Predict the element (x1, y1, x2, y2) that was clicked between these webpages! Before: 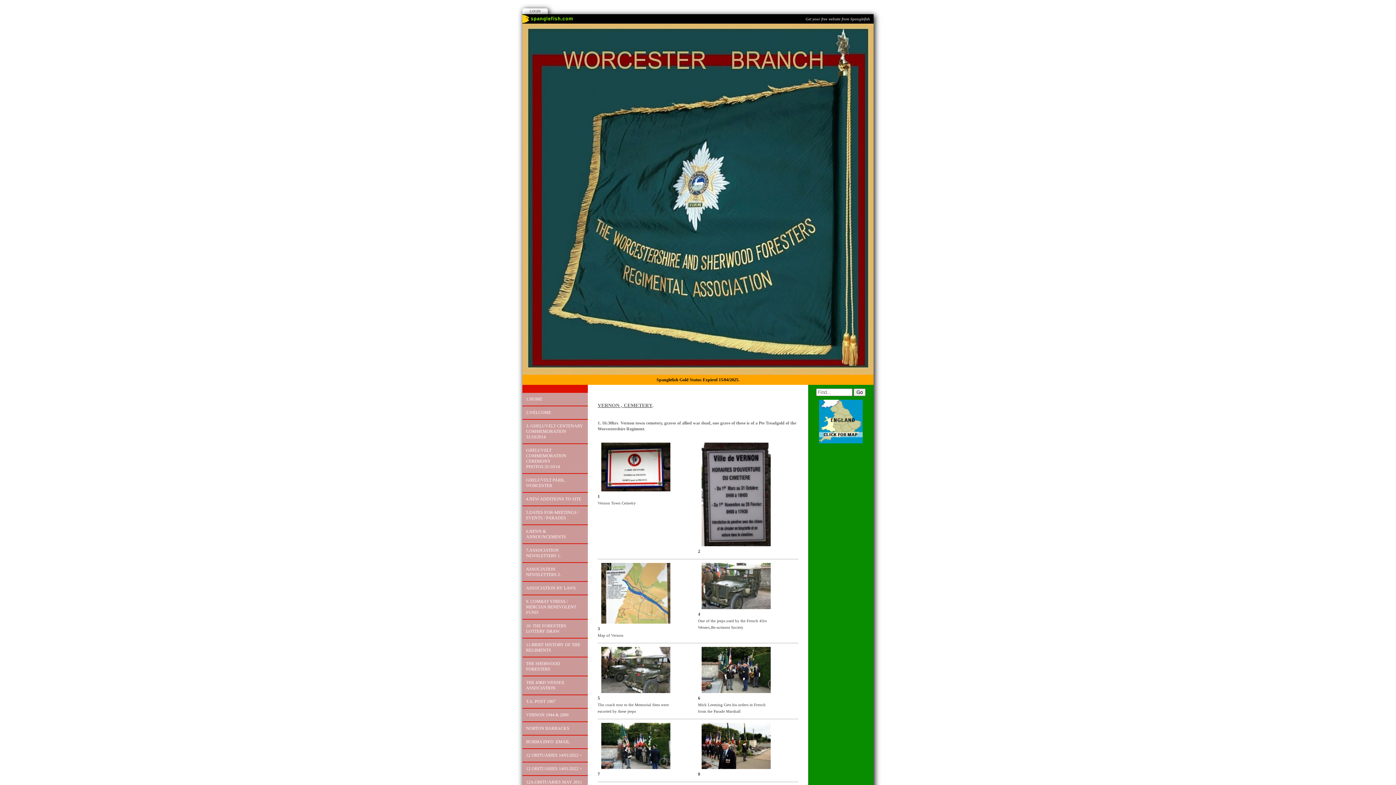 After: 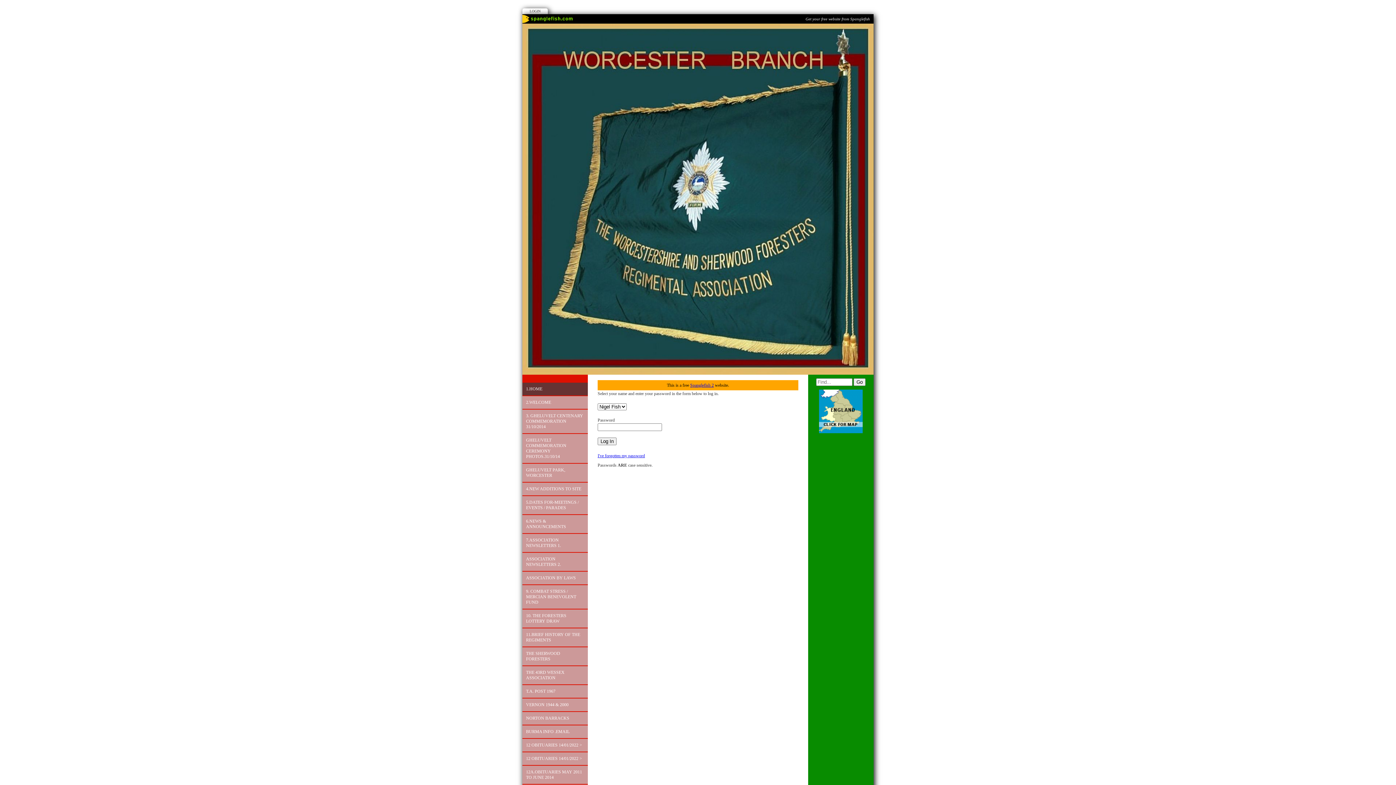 Action: label: LOGIN bbox: (522, 8, 548, 14)